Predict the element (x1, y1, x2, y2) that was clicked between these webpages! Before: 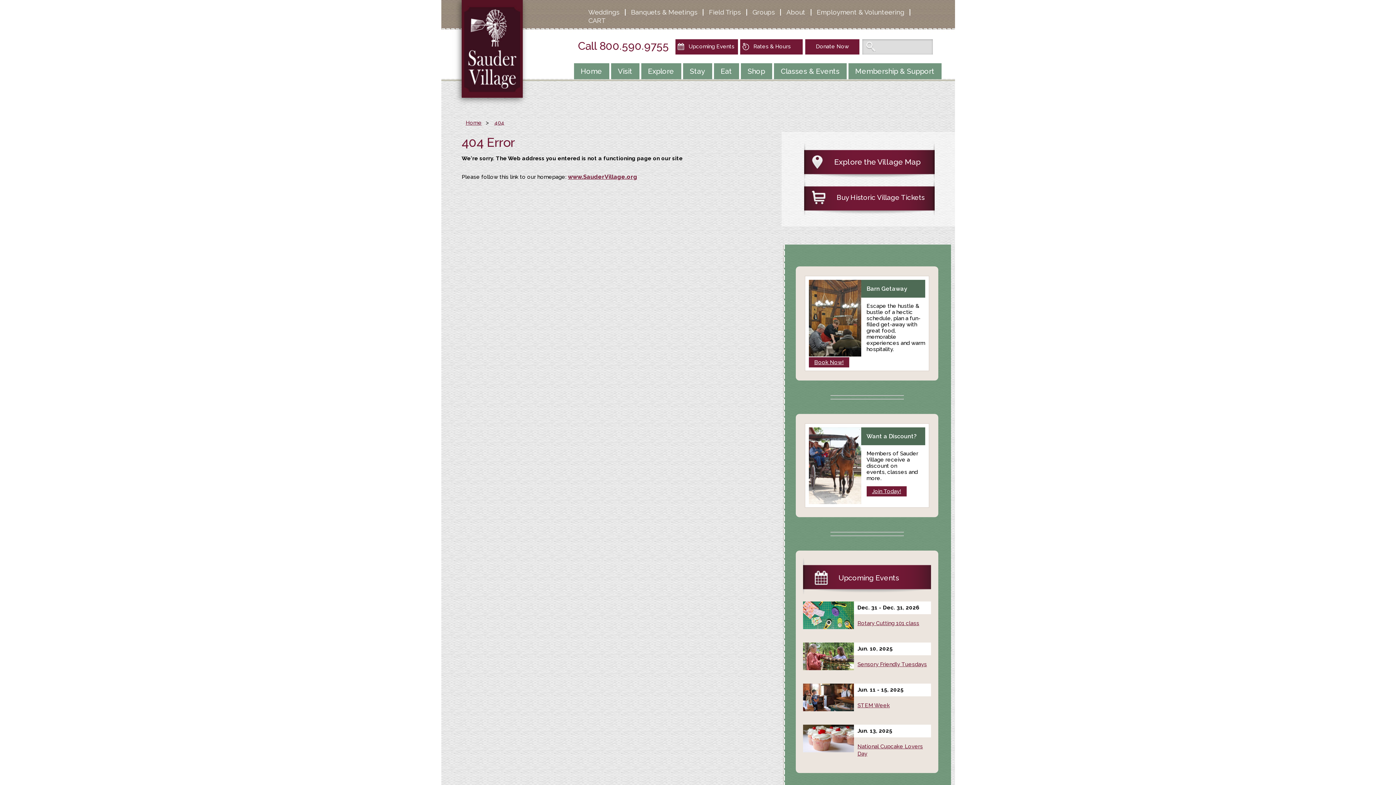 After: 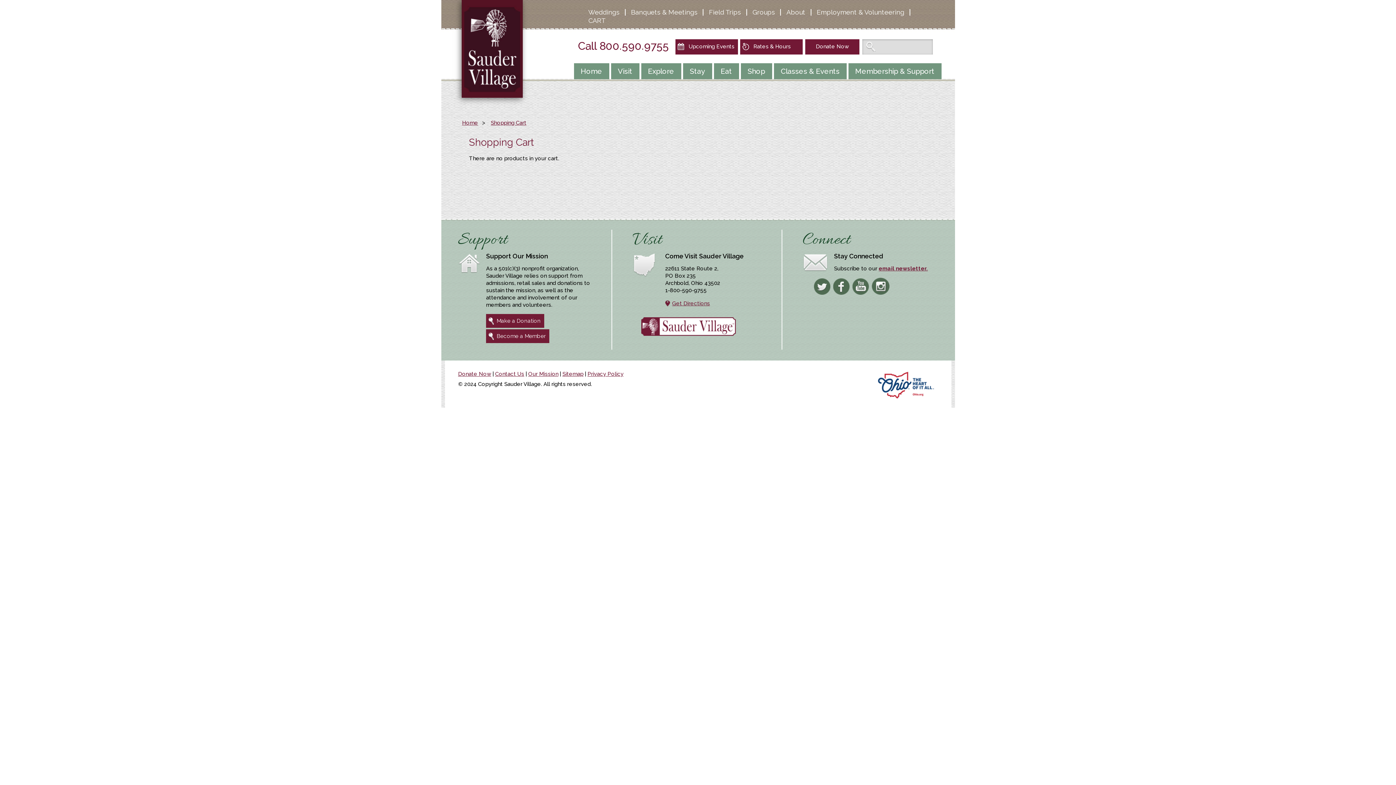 Action: bbox: (582, 16, 611, 24) label: CART